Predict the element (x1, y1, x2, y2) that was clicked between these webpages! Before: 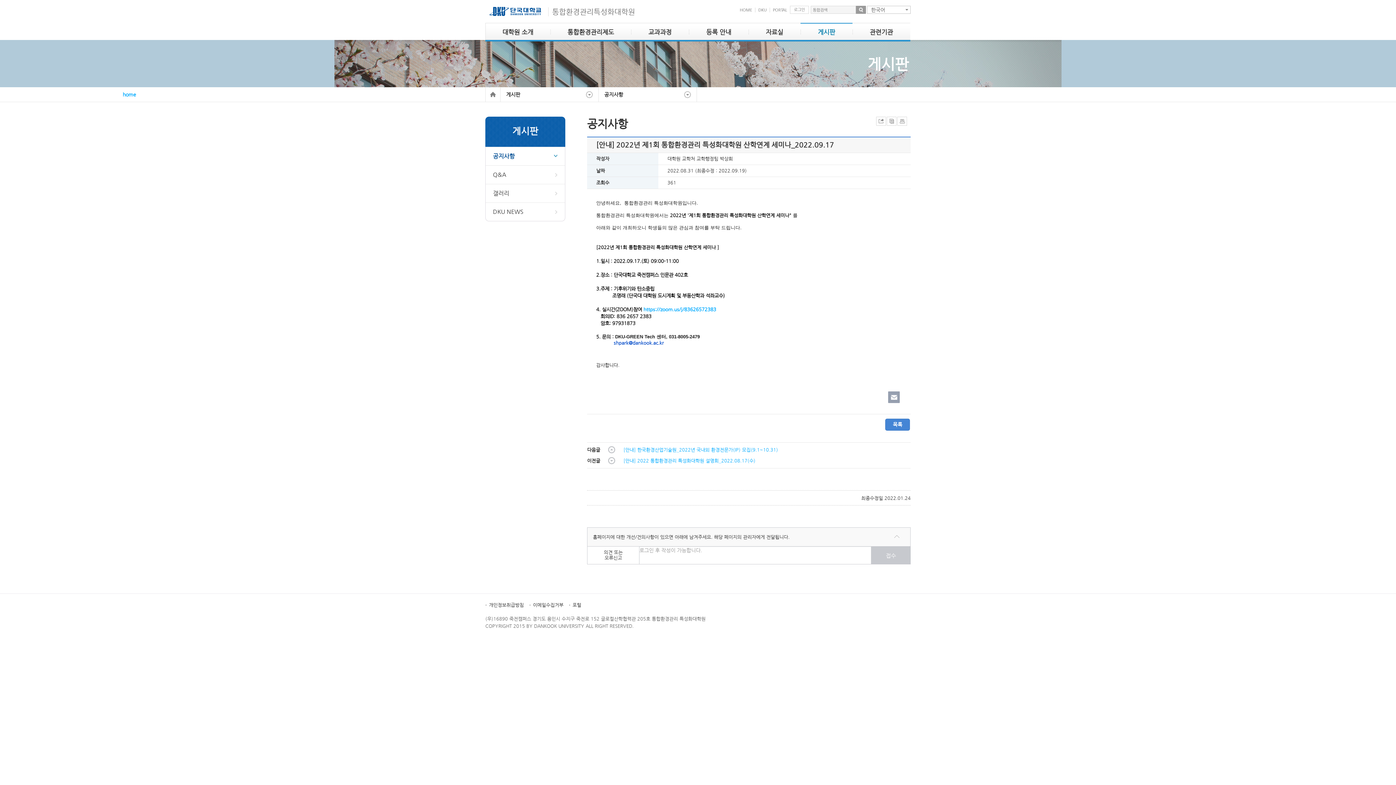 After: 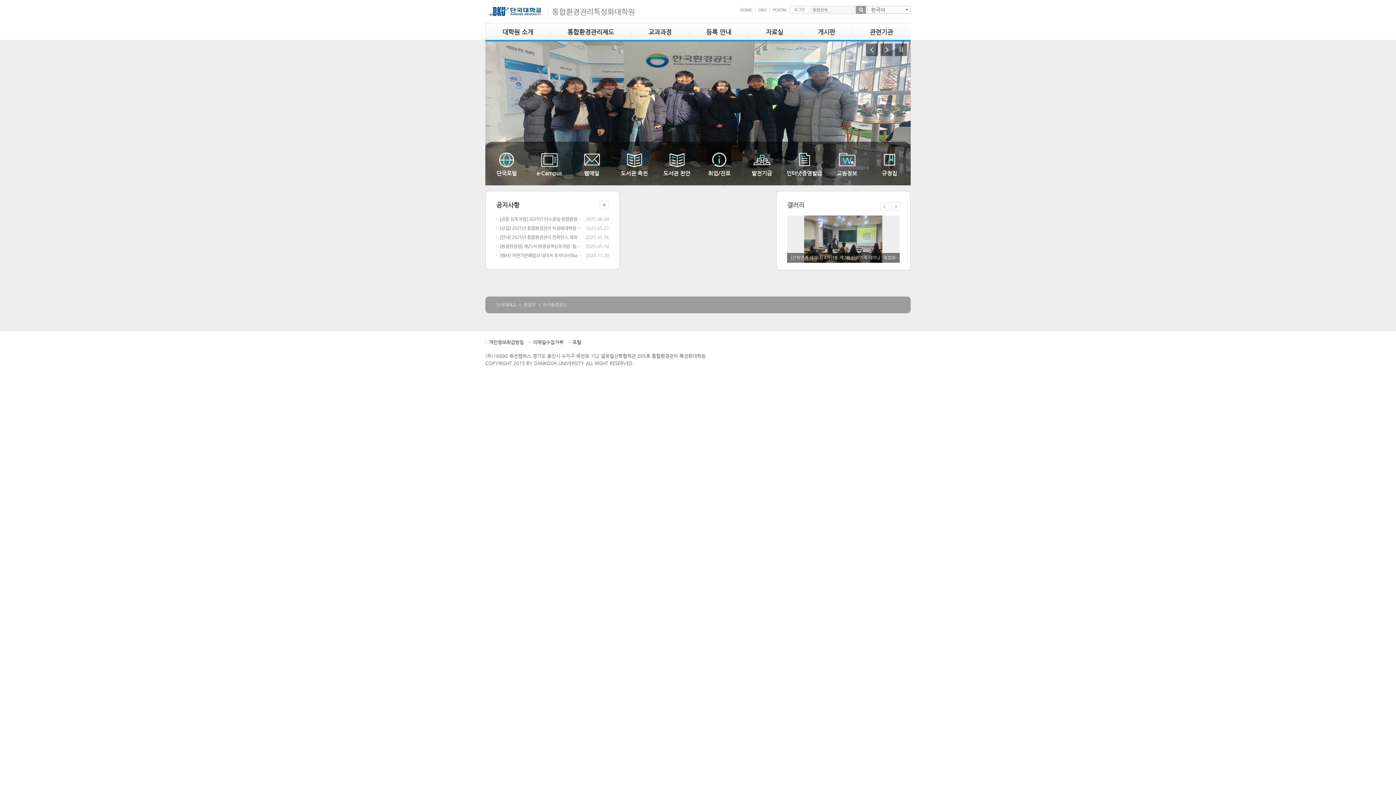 Action: bbox: (485, 0, 545, 22)